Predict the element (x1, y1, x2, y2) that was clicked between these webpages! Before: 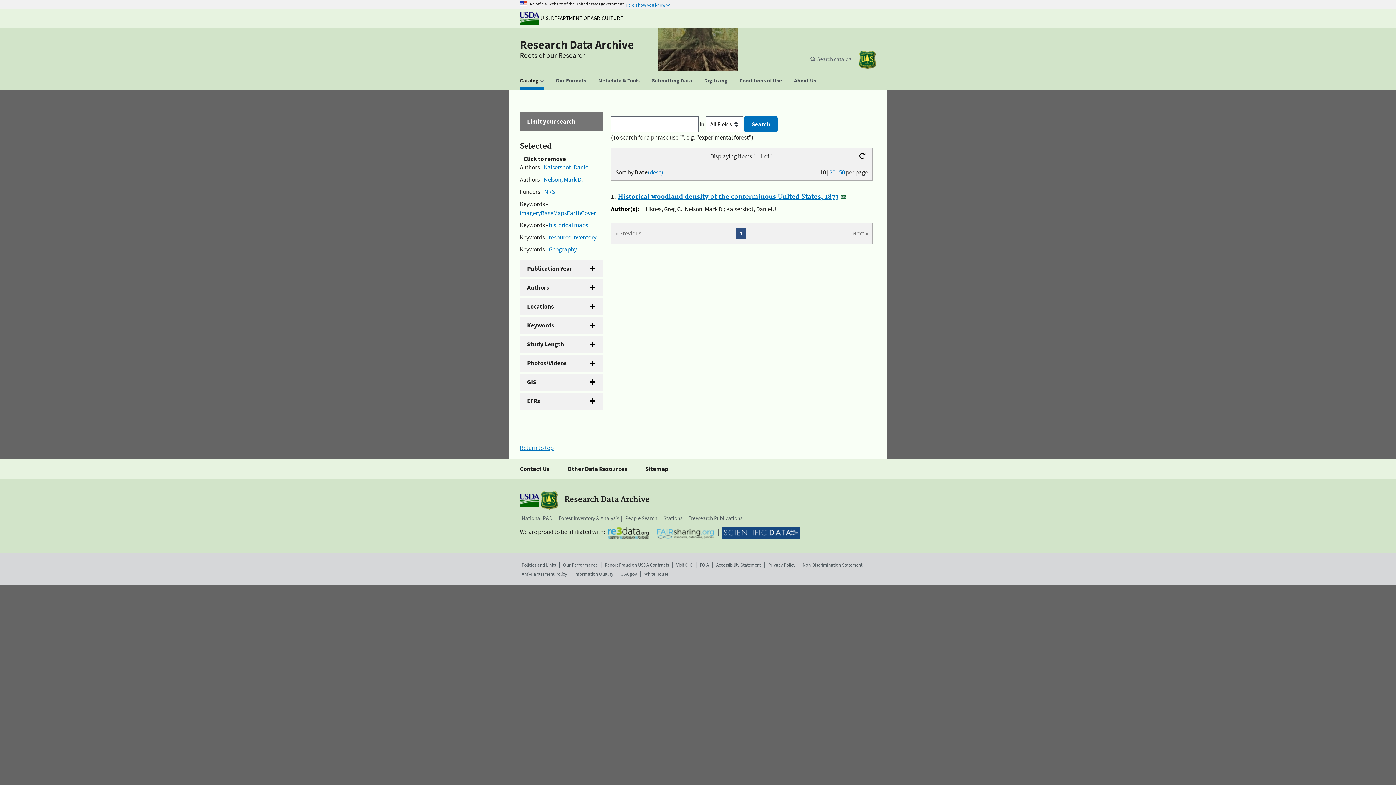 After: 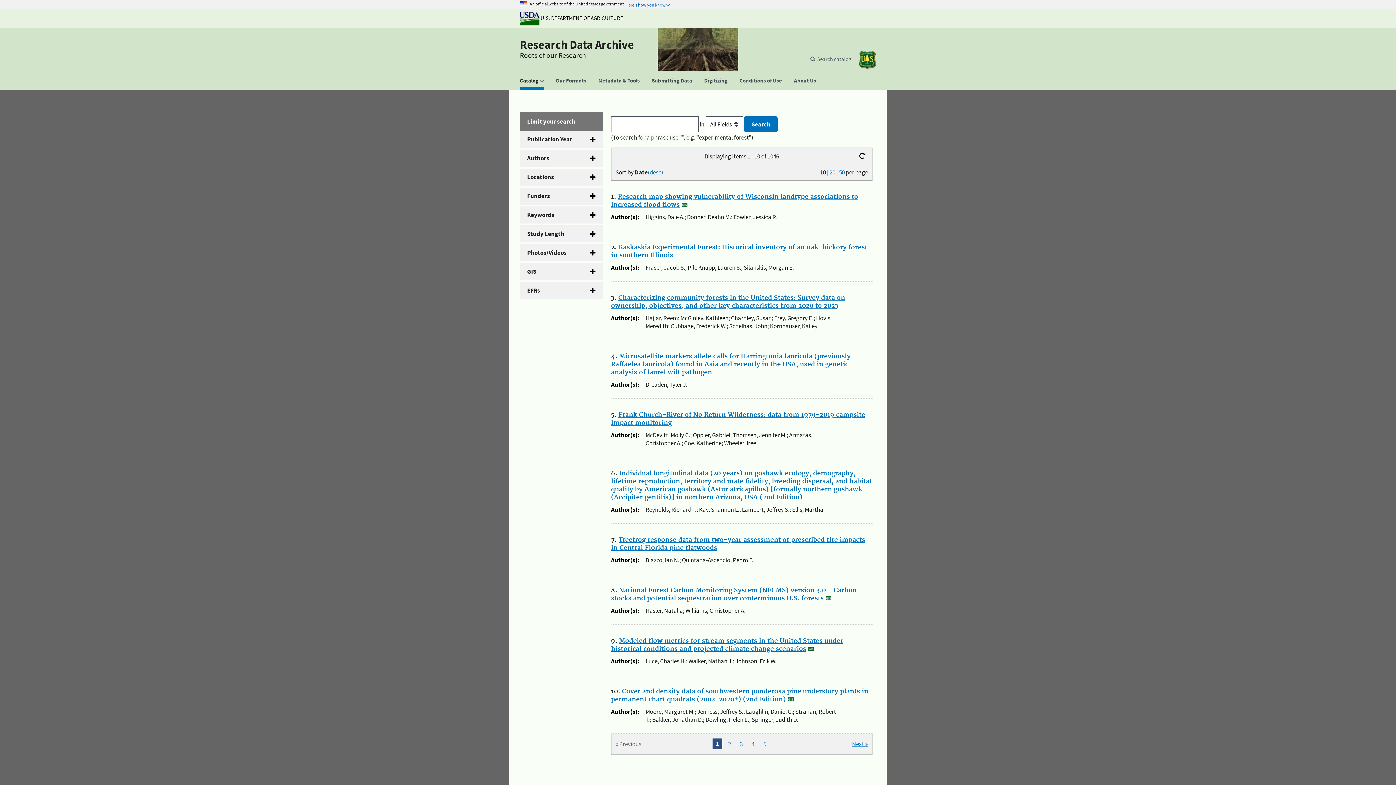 Action: bbox: (855, 151, 868, 160)